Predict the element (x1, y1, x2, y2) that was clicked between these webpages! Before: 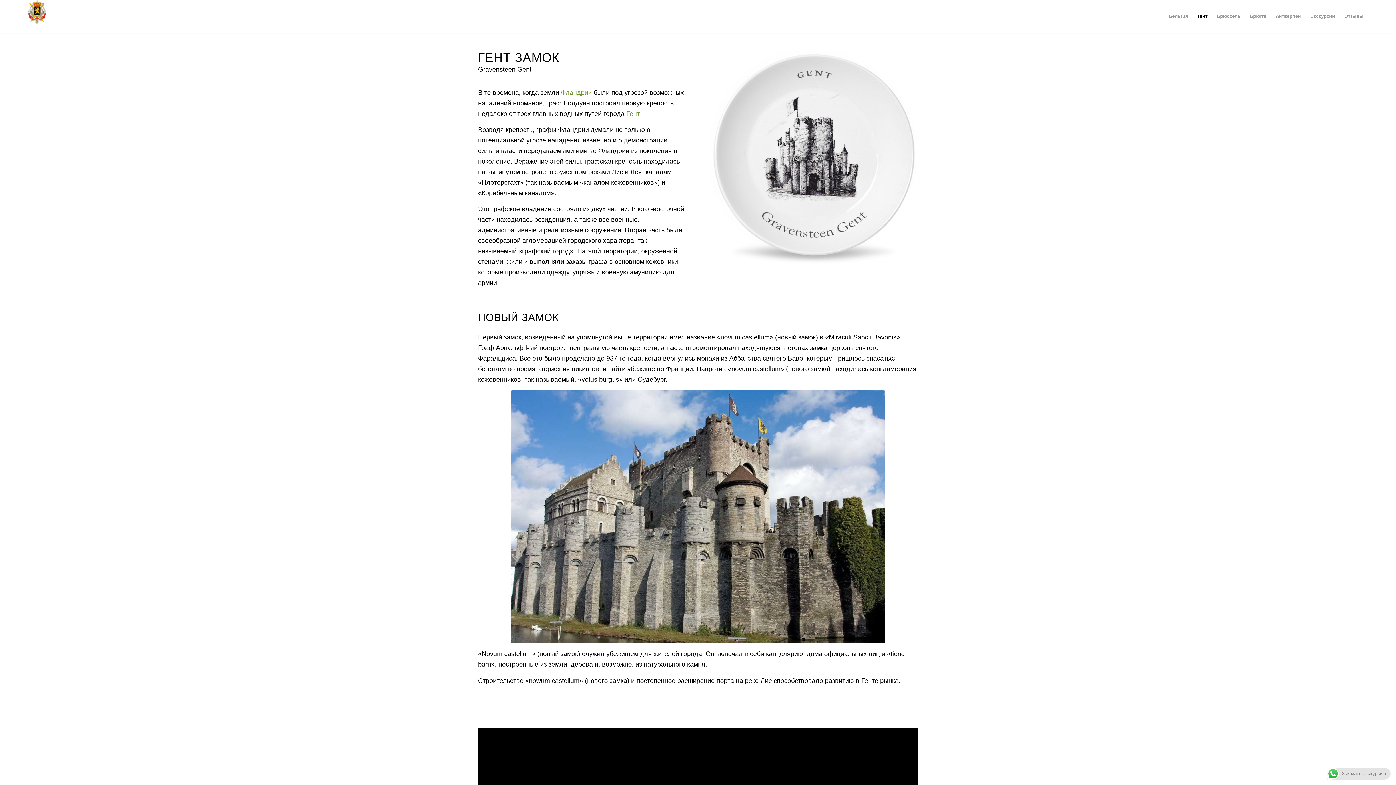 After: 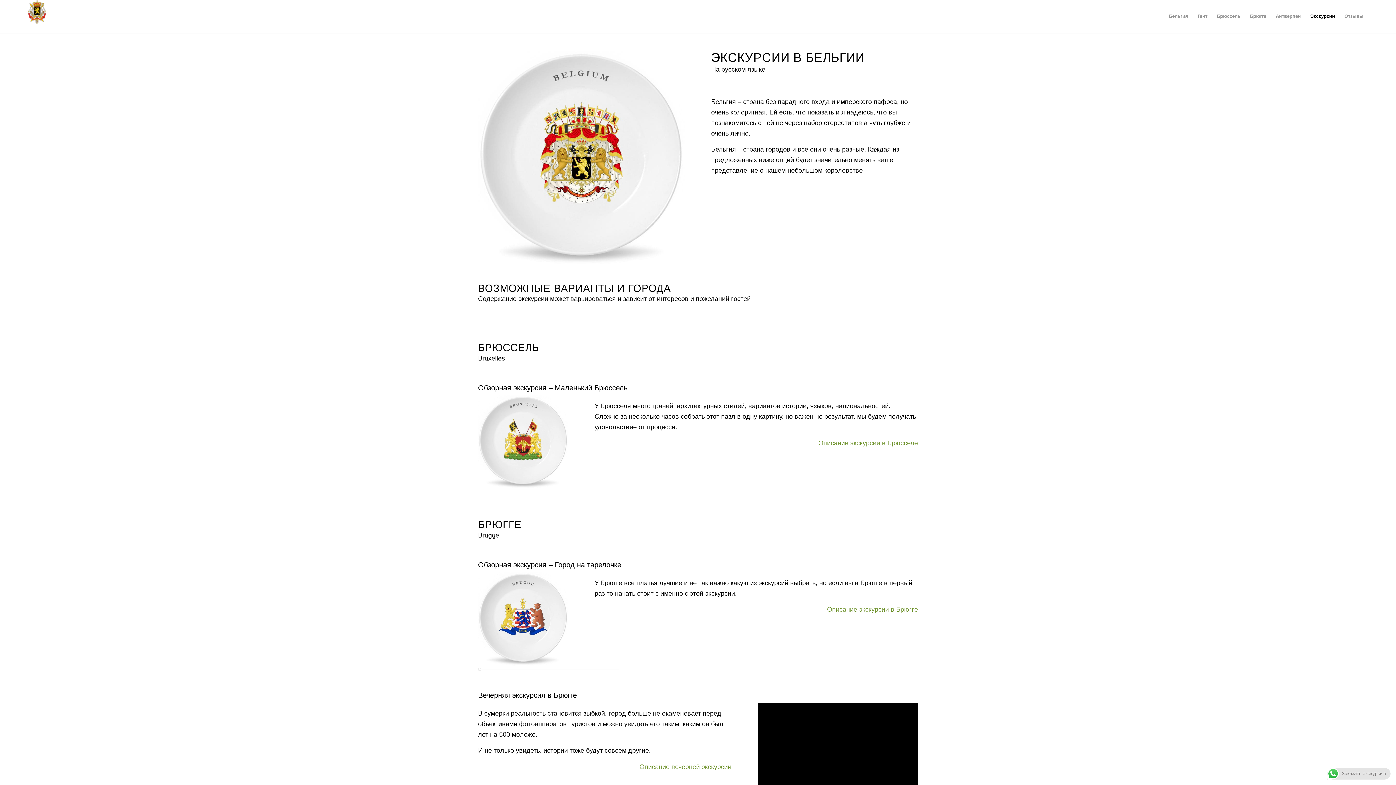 Action: bbox: (1305, 0, 1340, 32) label: Экскурсии